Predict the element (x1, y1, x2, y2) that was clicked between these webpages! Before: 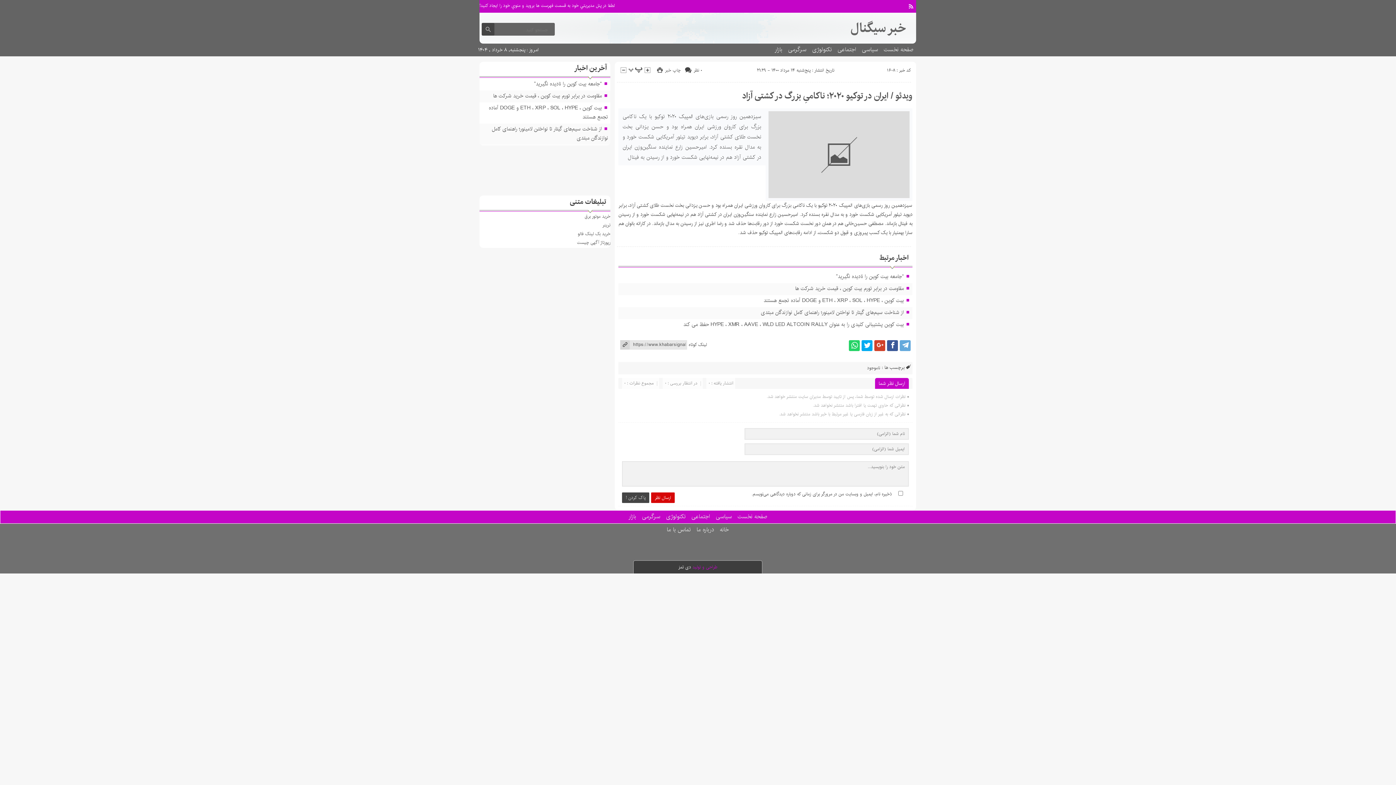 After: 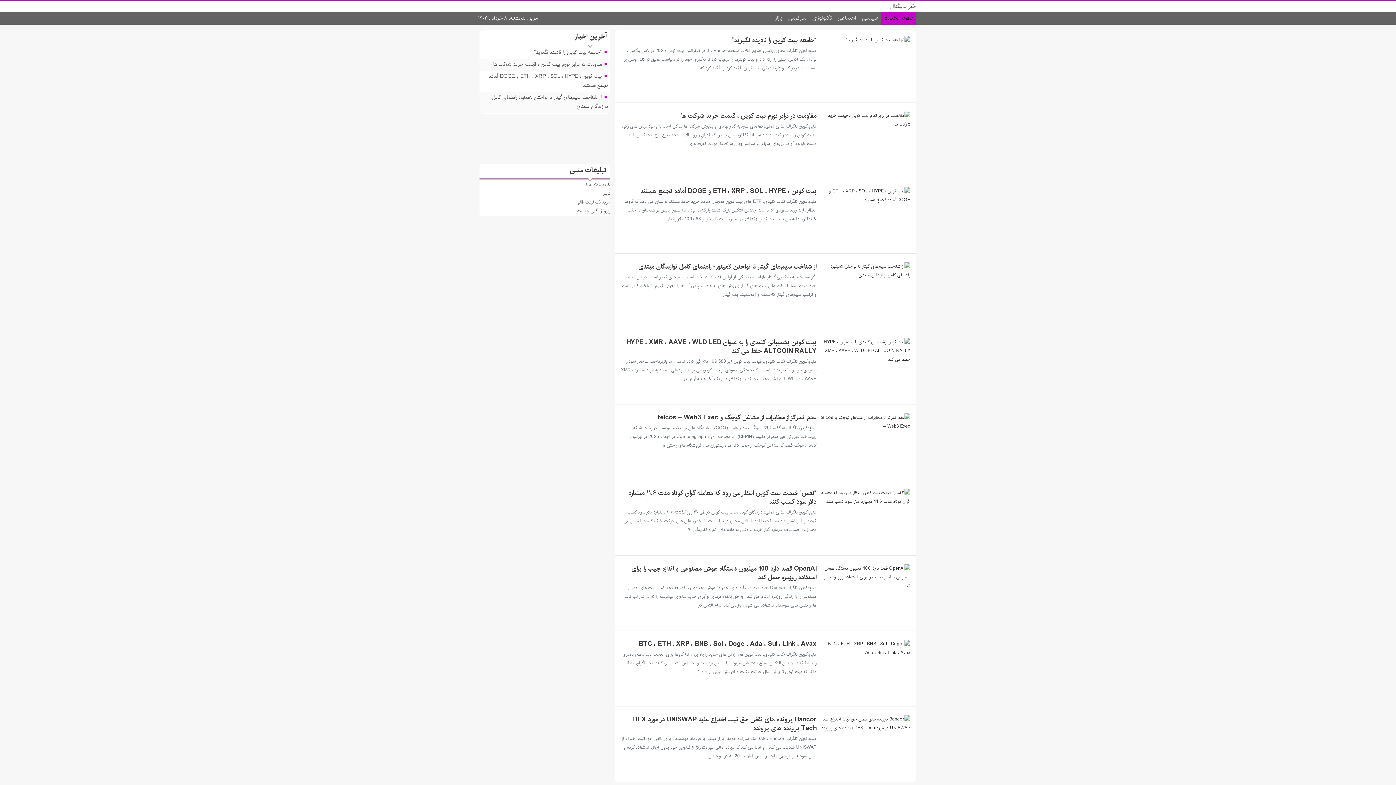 Action: label: خبر سیگنال bbox: (829, 16, 916, 41)